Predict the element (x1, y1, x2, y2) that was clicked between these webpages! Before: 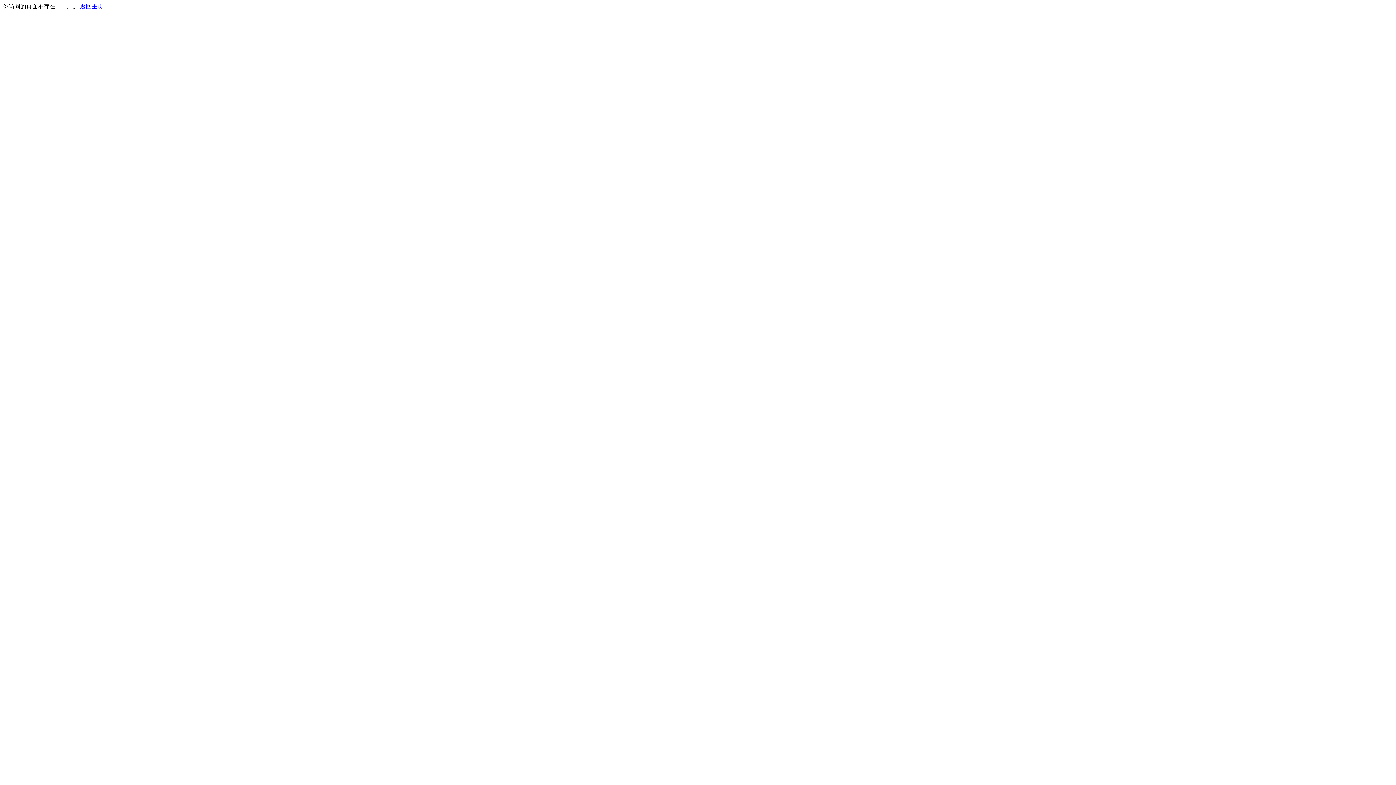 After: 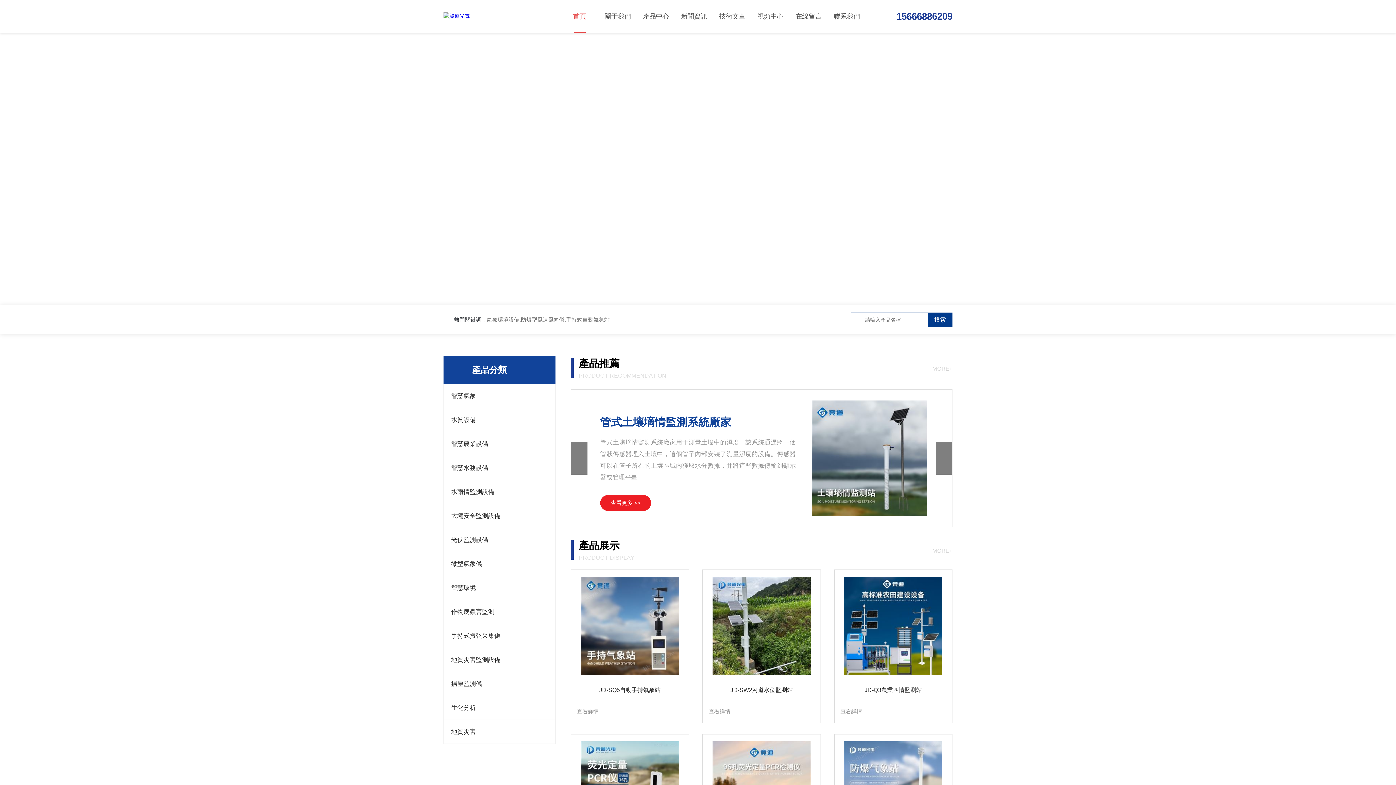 Action: label: 返回主页 bbox: (80, 3, 103, 9)